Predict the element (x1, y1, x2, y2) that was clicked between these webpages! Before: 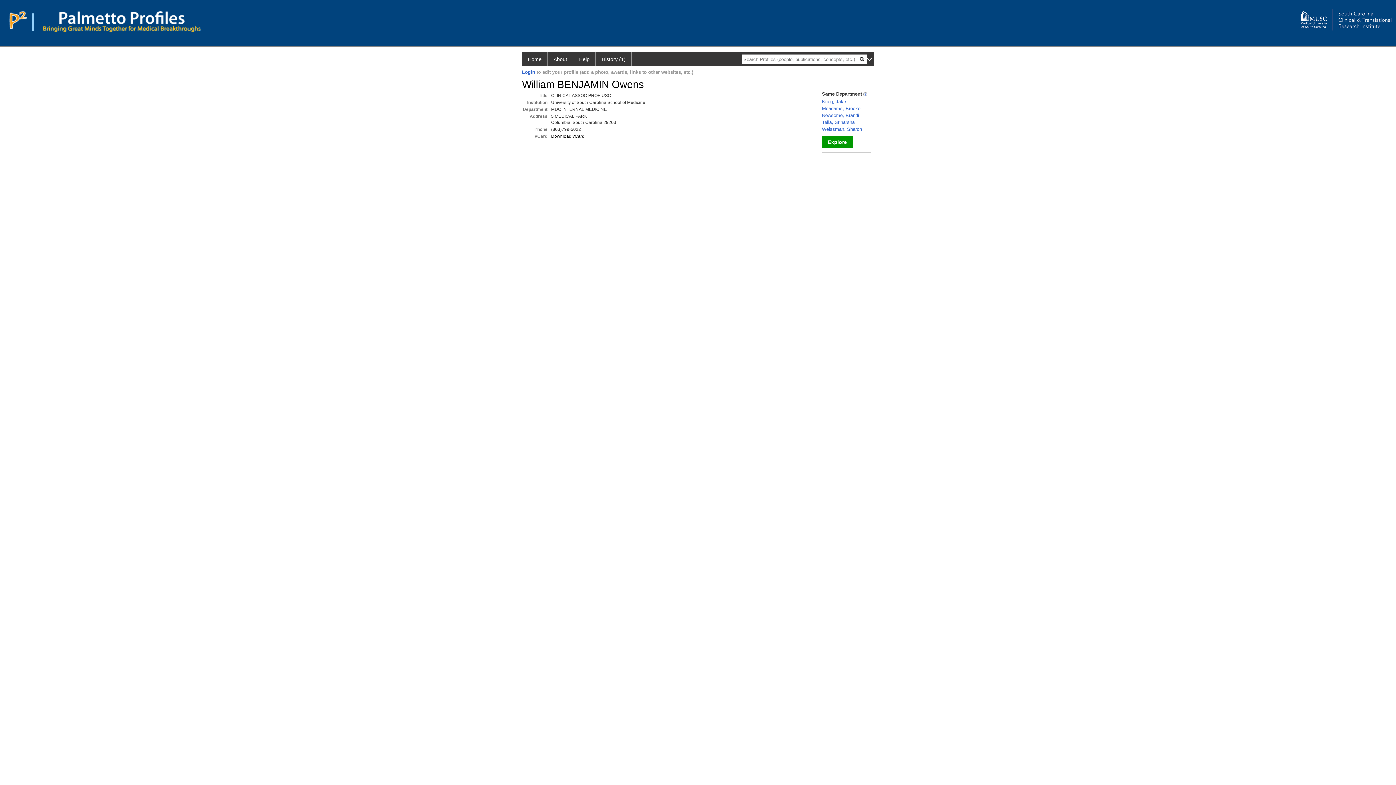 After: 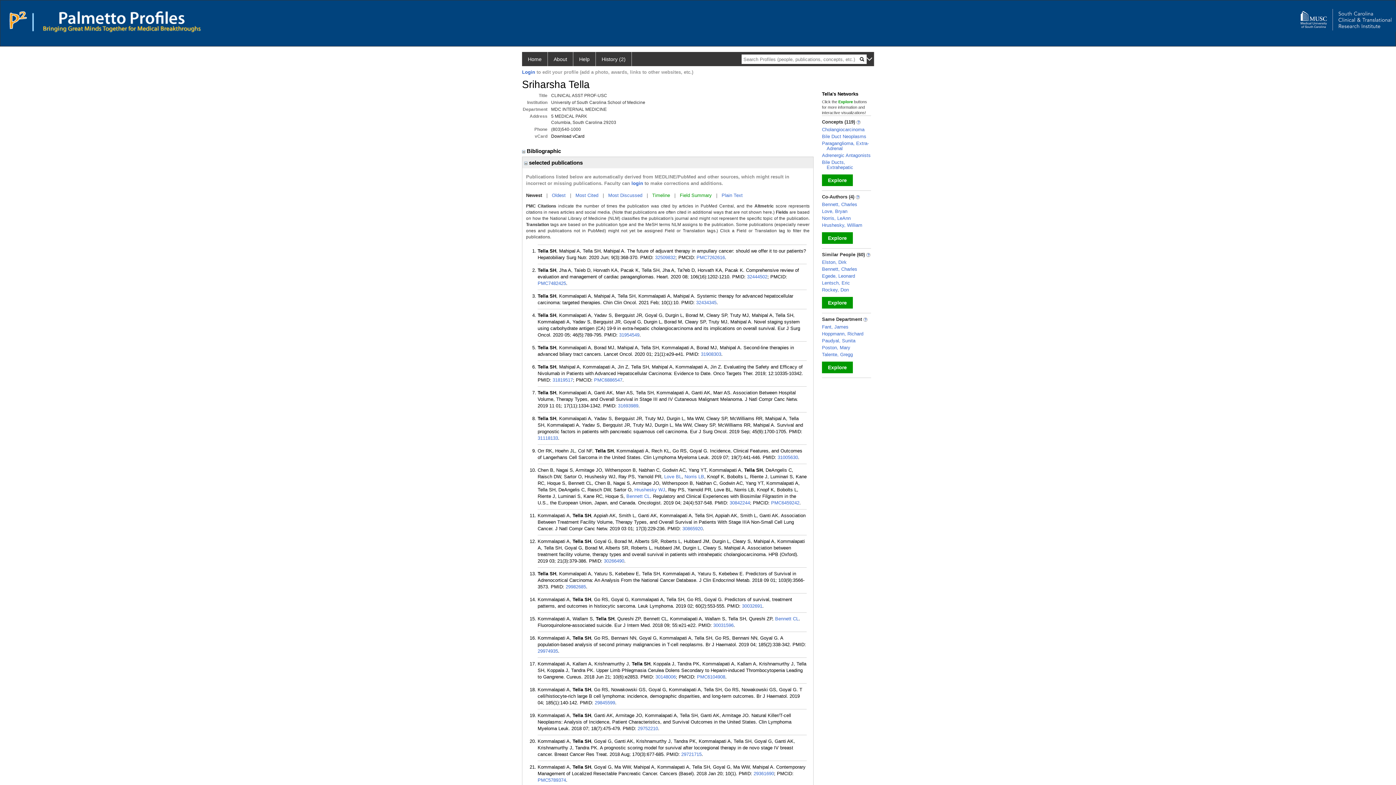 Action: bbox: (822, 119, 854, 125) label: Tella, Sriharsha